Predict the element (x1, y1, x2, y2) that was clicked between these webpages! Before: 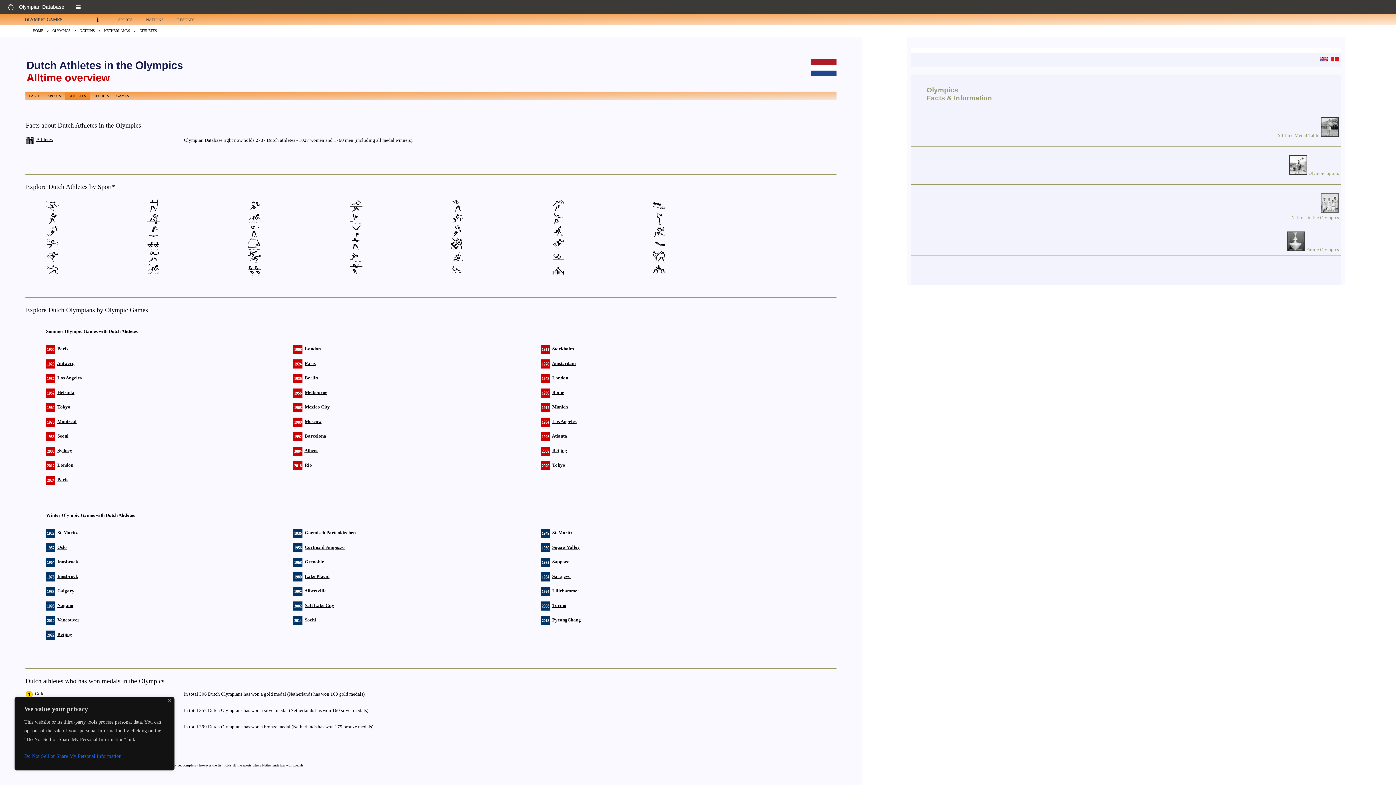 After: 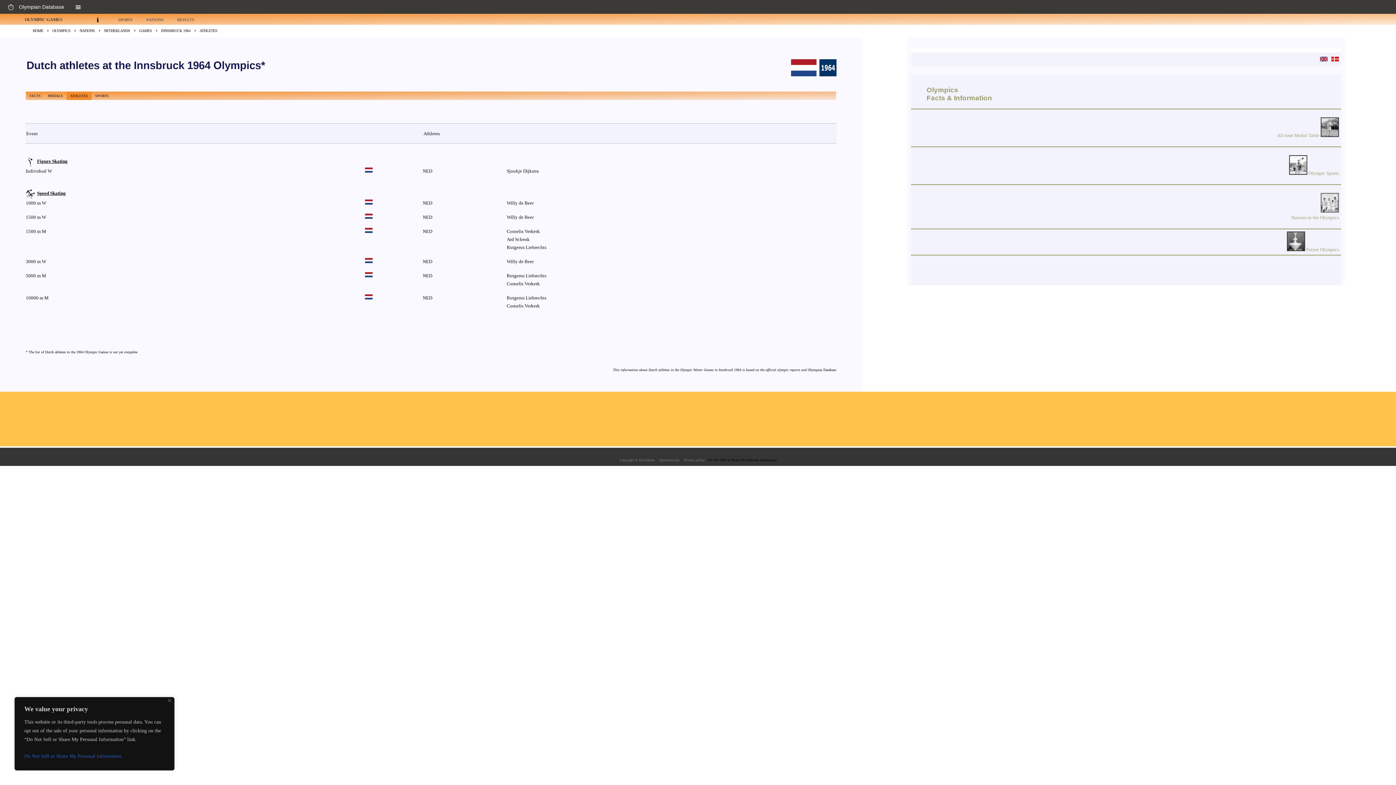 Action: label: Innsbruck bbox: (57, 559, 78, 564)